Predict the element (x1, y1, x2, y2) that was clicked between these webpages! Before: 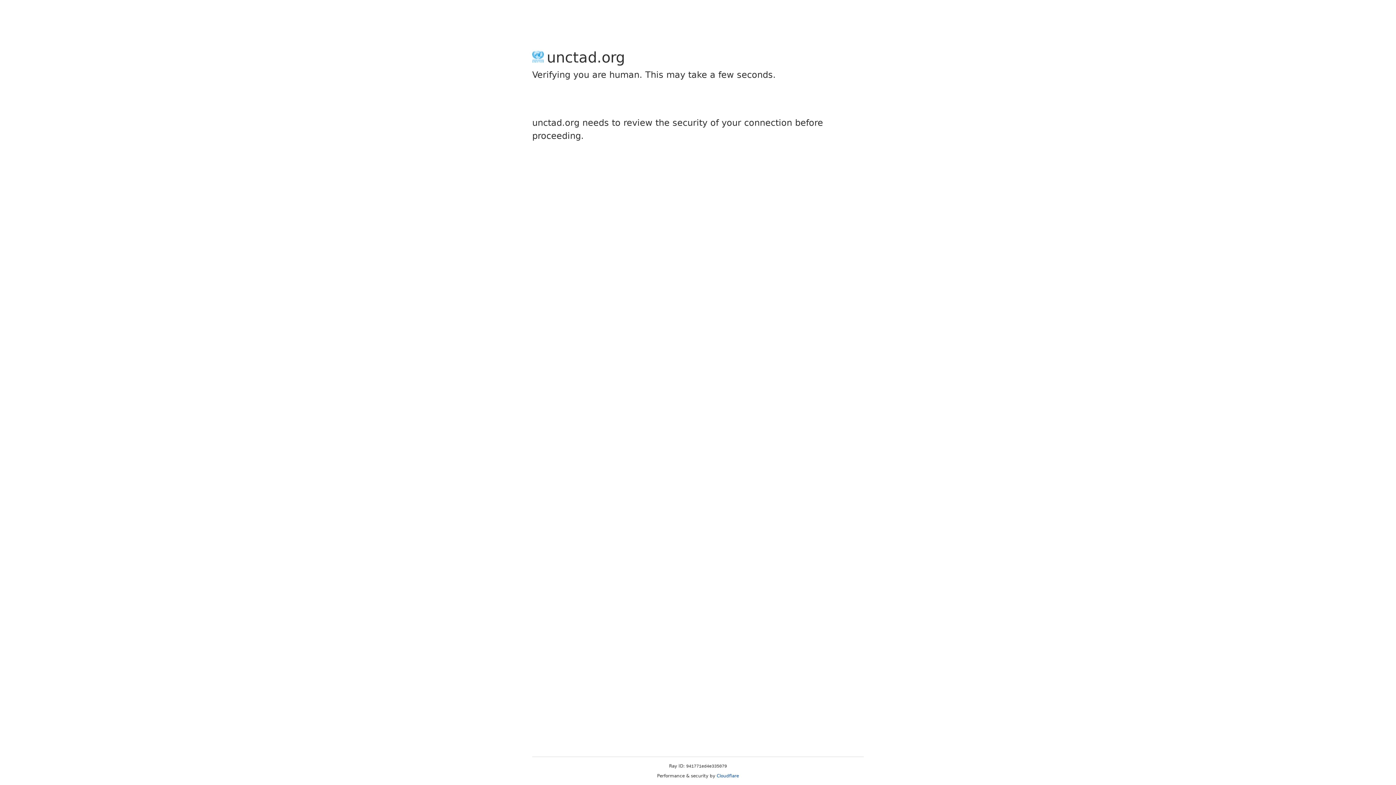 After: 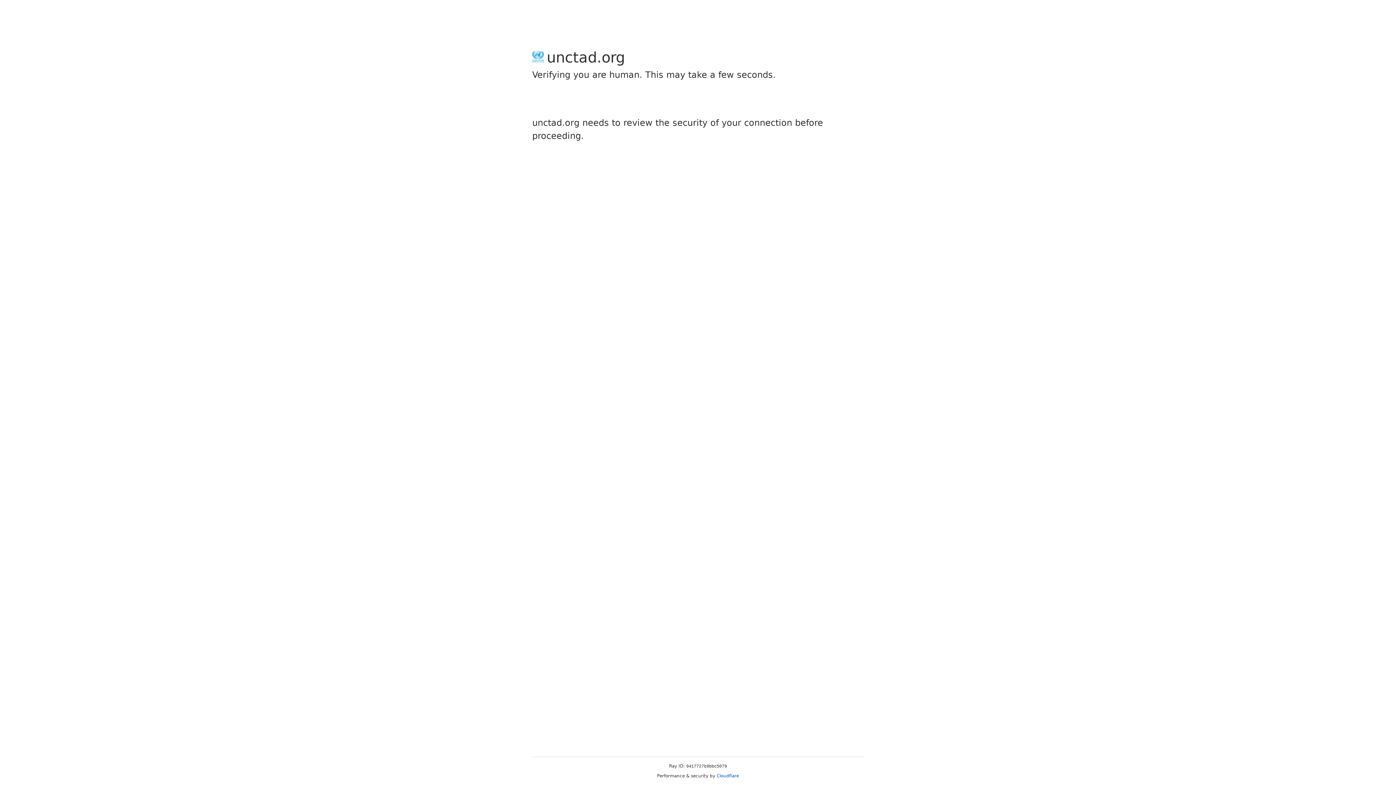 Action: bbox: (716, 773, 739, 778) label: Cloudflare